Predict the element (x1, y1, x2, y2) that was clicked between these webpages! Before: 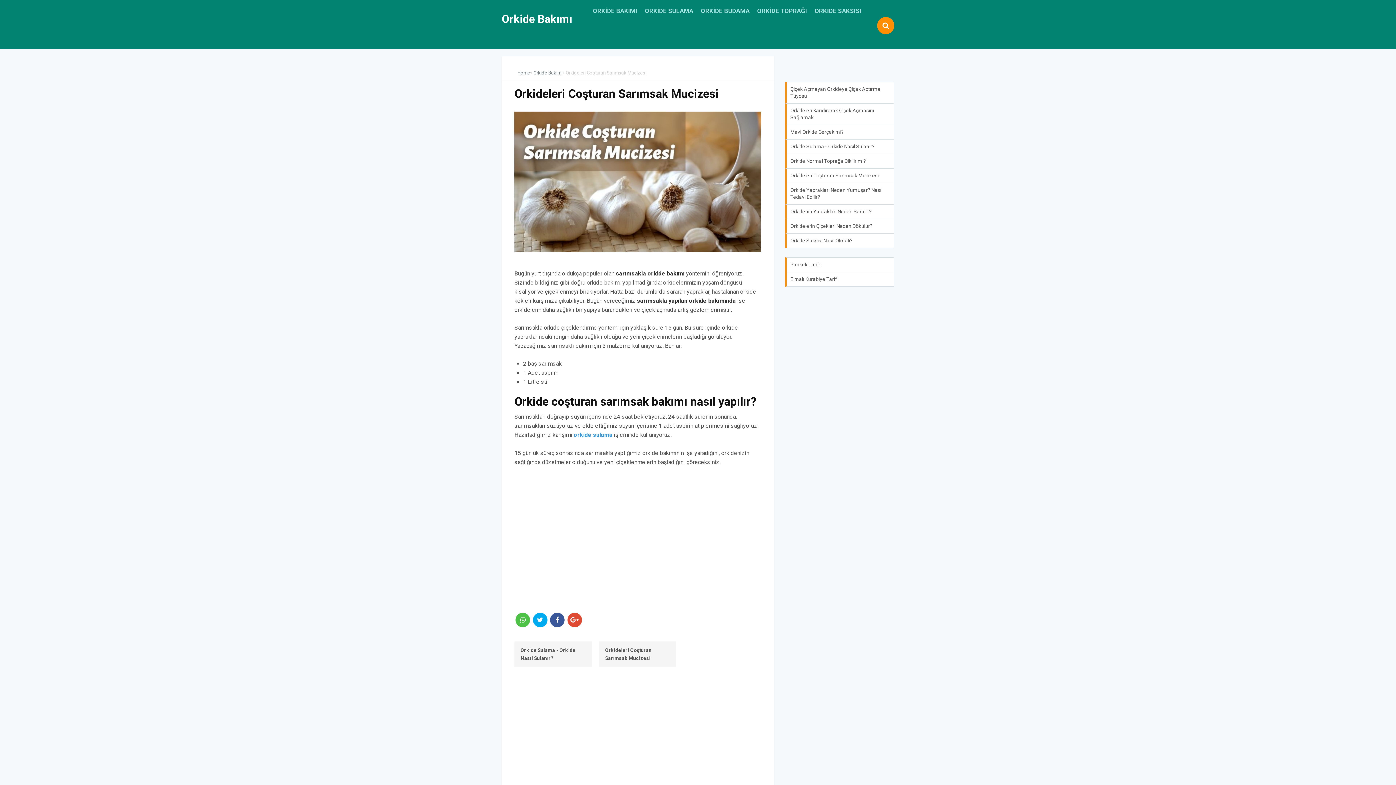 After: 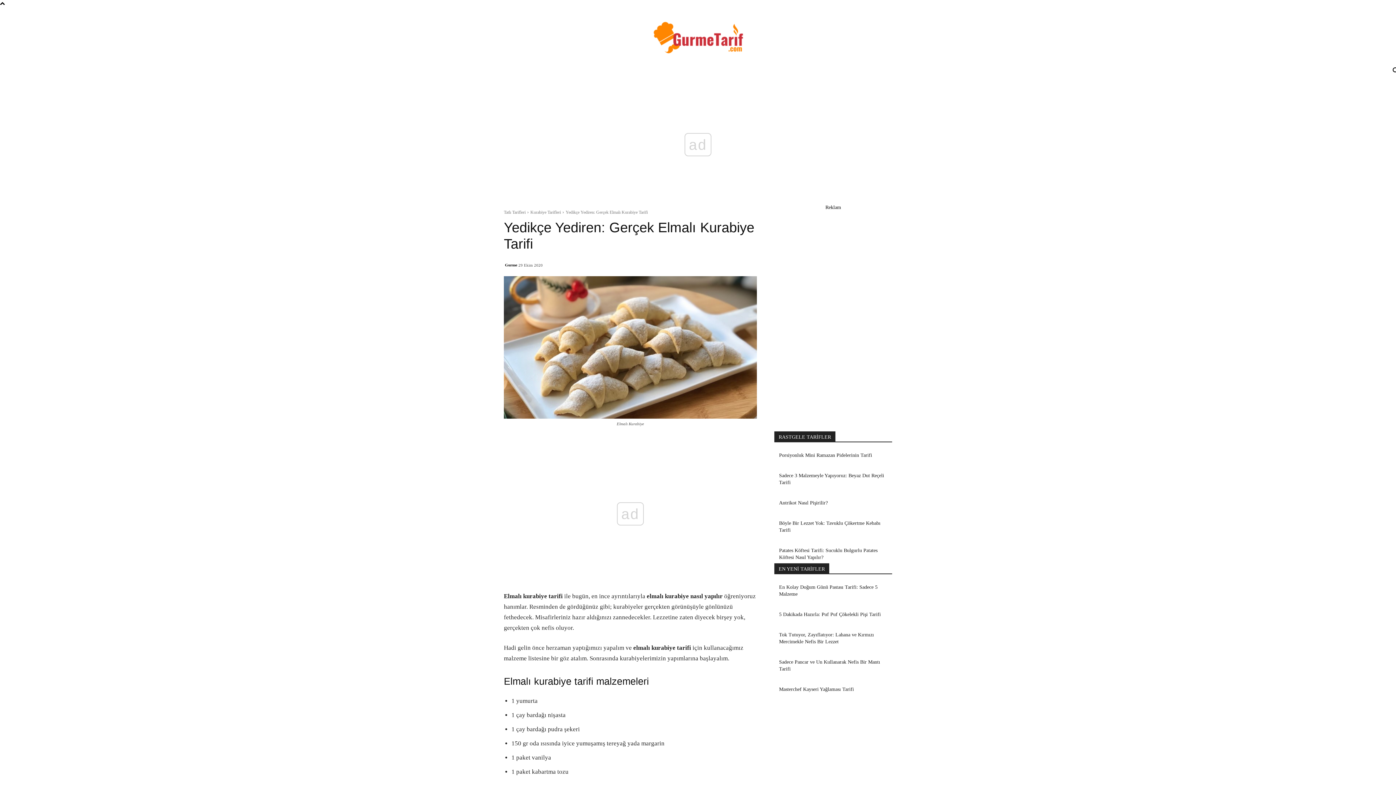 Action: label: Elmalı Kurabiye Tarifi bbox: (790, 276, 890, 282)